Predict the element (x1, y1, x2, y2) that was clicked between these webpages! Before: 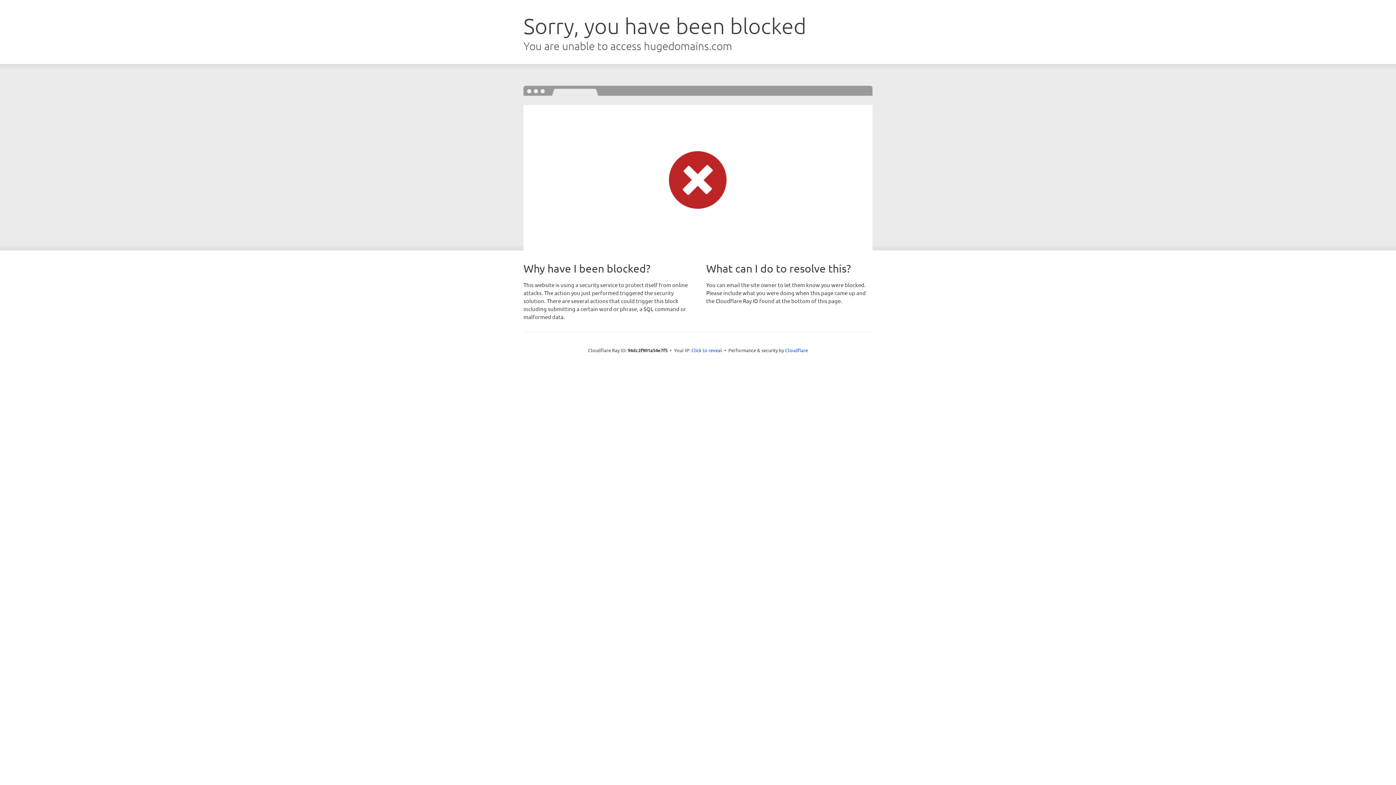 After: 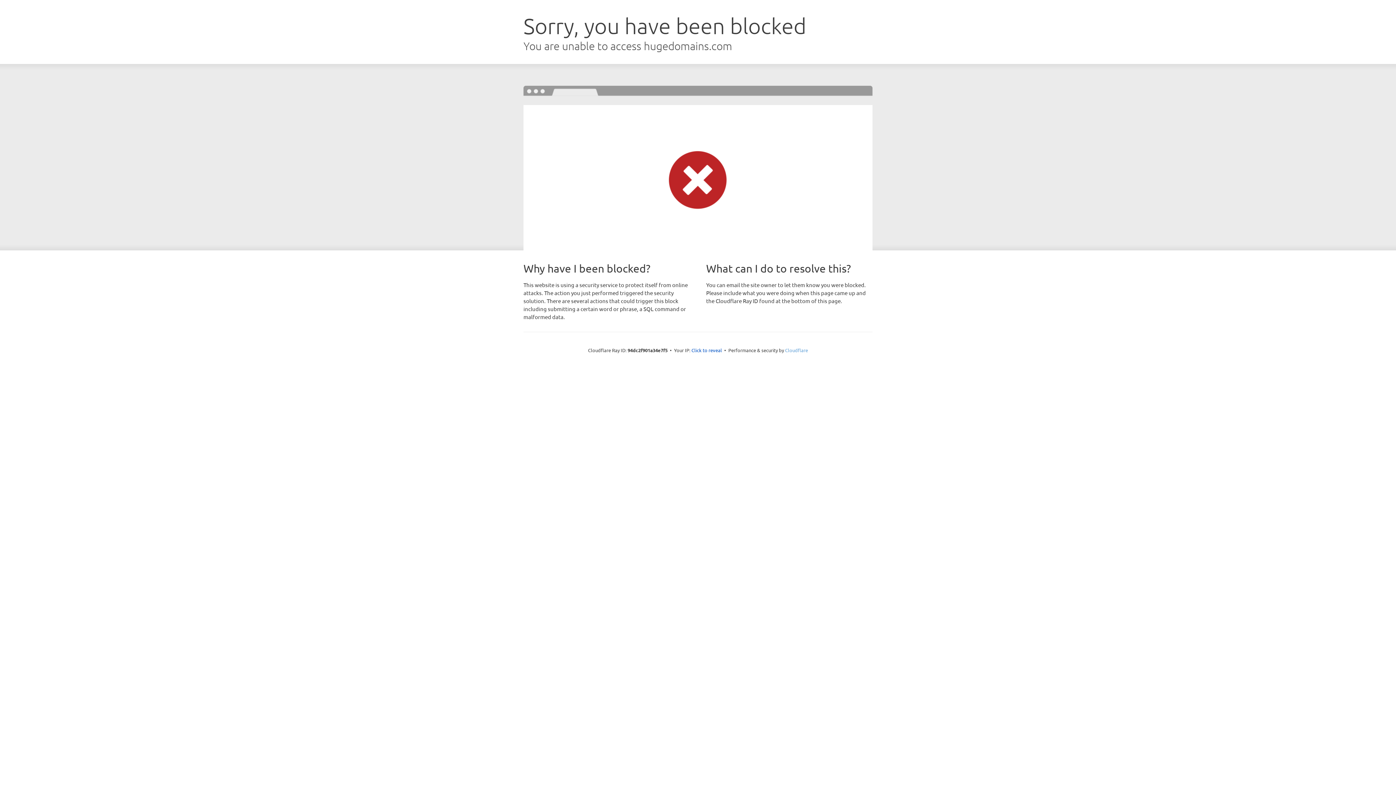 Action: label: Cloudflare bbox: (785, 347, 808, 353)